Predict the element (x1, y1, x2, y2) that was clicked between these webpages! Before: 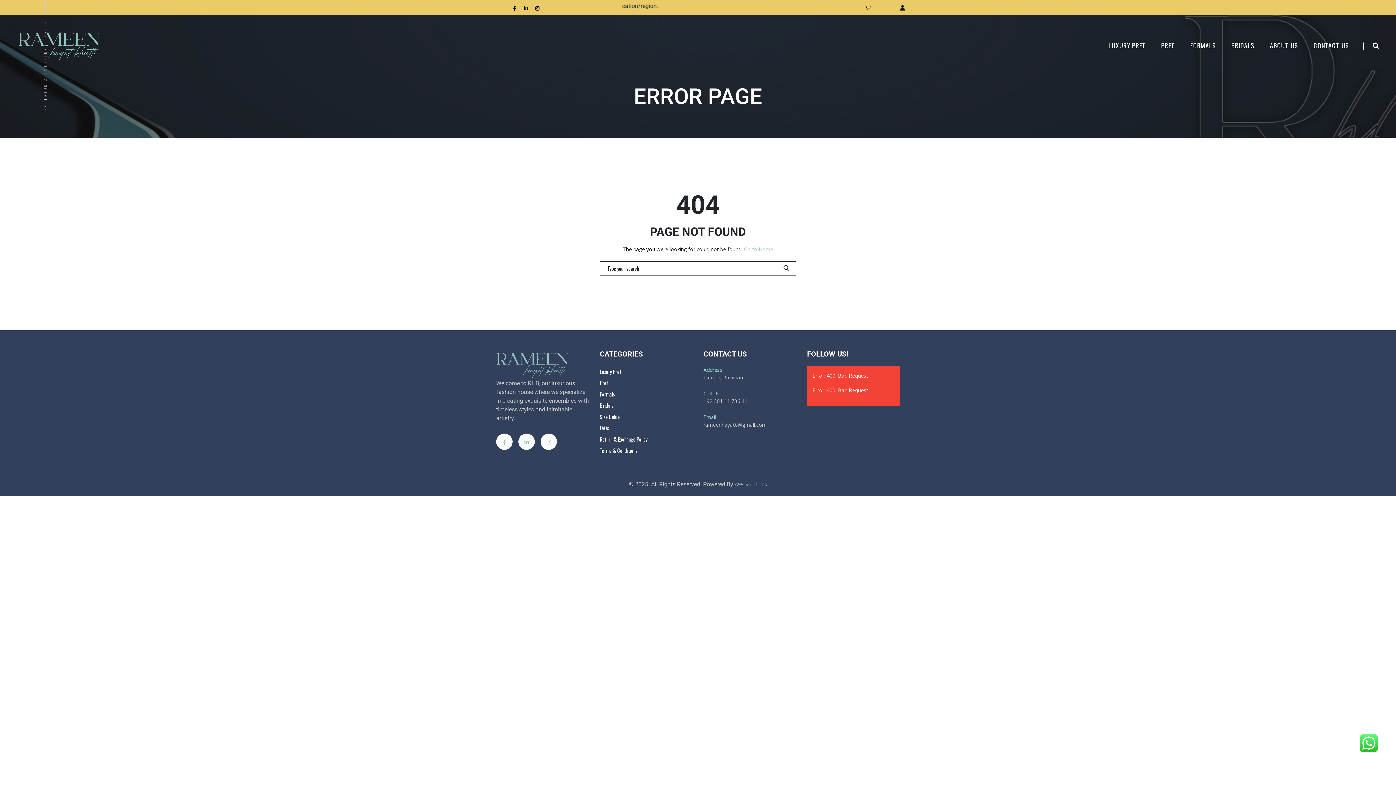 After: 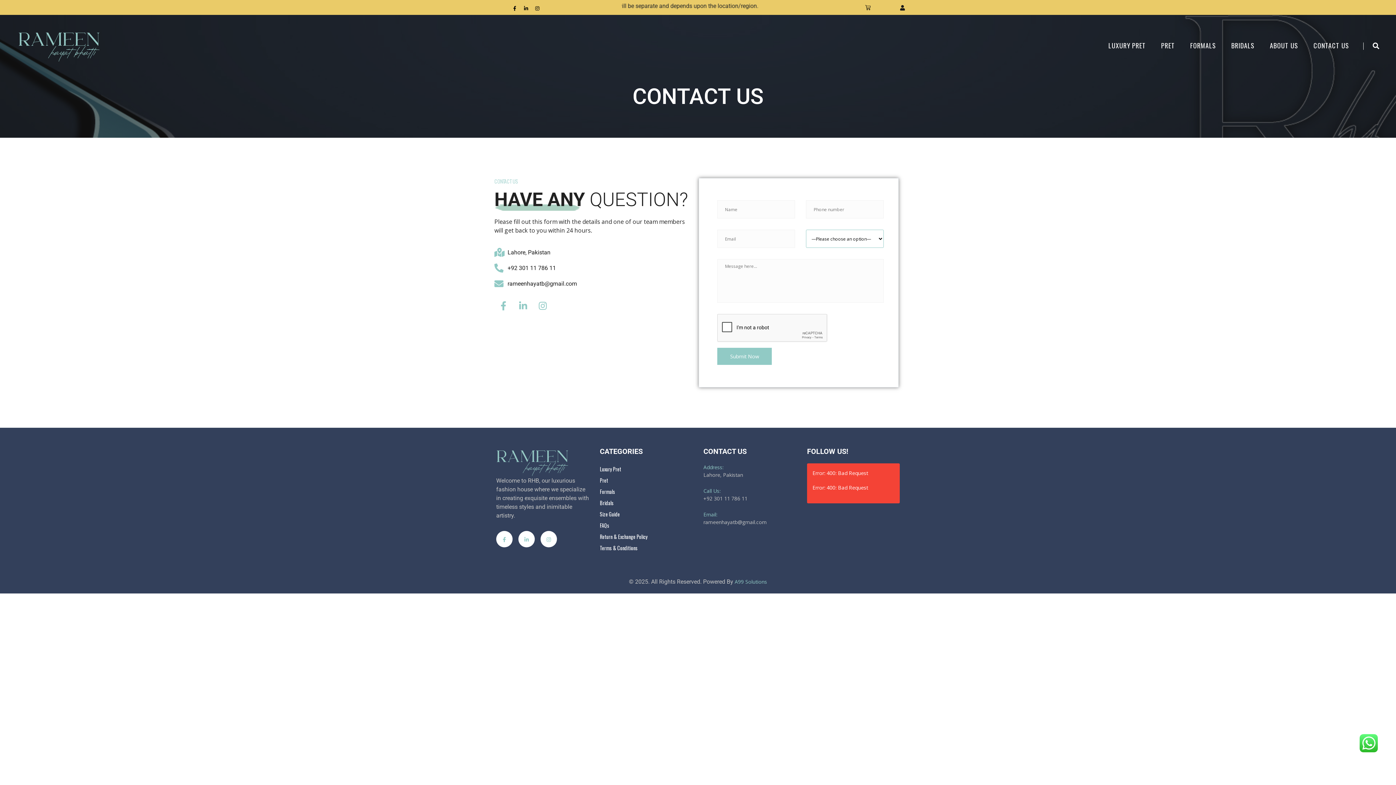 Action: label: CONTACT US bbox: (1313, 26, 1349, 65)